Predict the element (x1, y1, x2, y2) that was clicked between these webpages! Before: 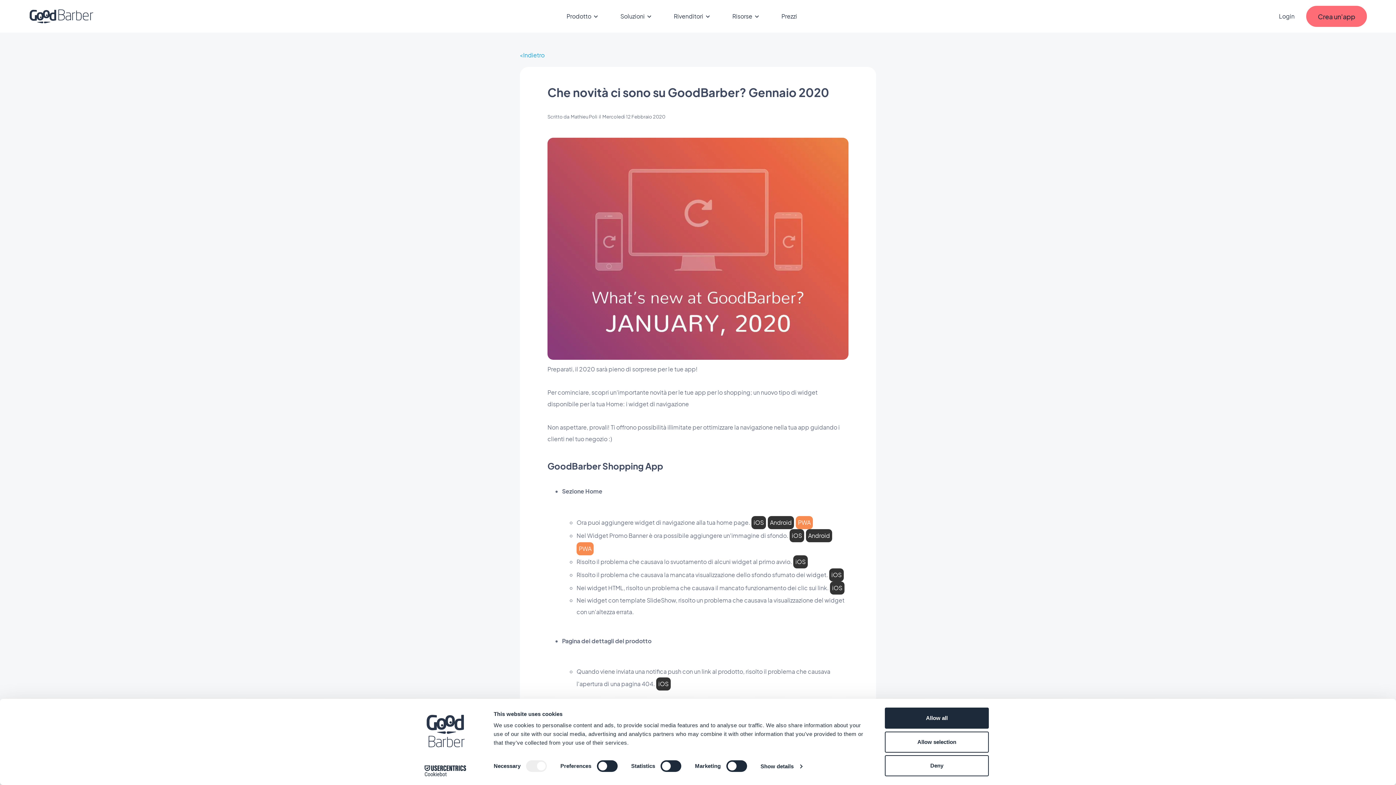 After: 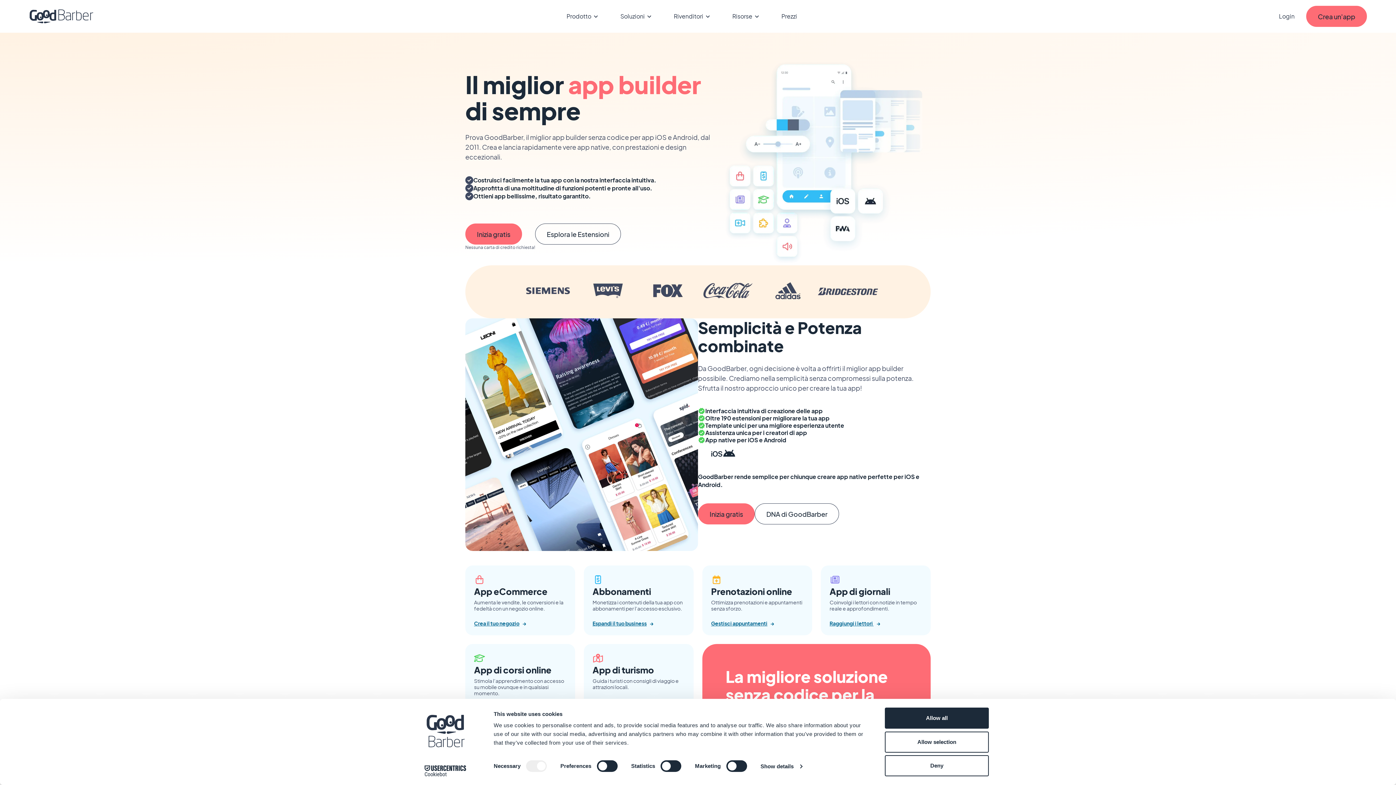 Action: bbox: (29, 9, 93, 23)